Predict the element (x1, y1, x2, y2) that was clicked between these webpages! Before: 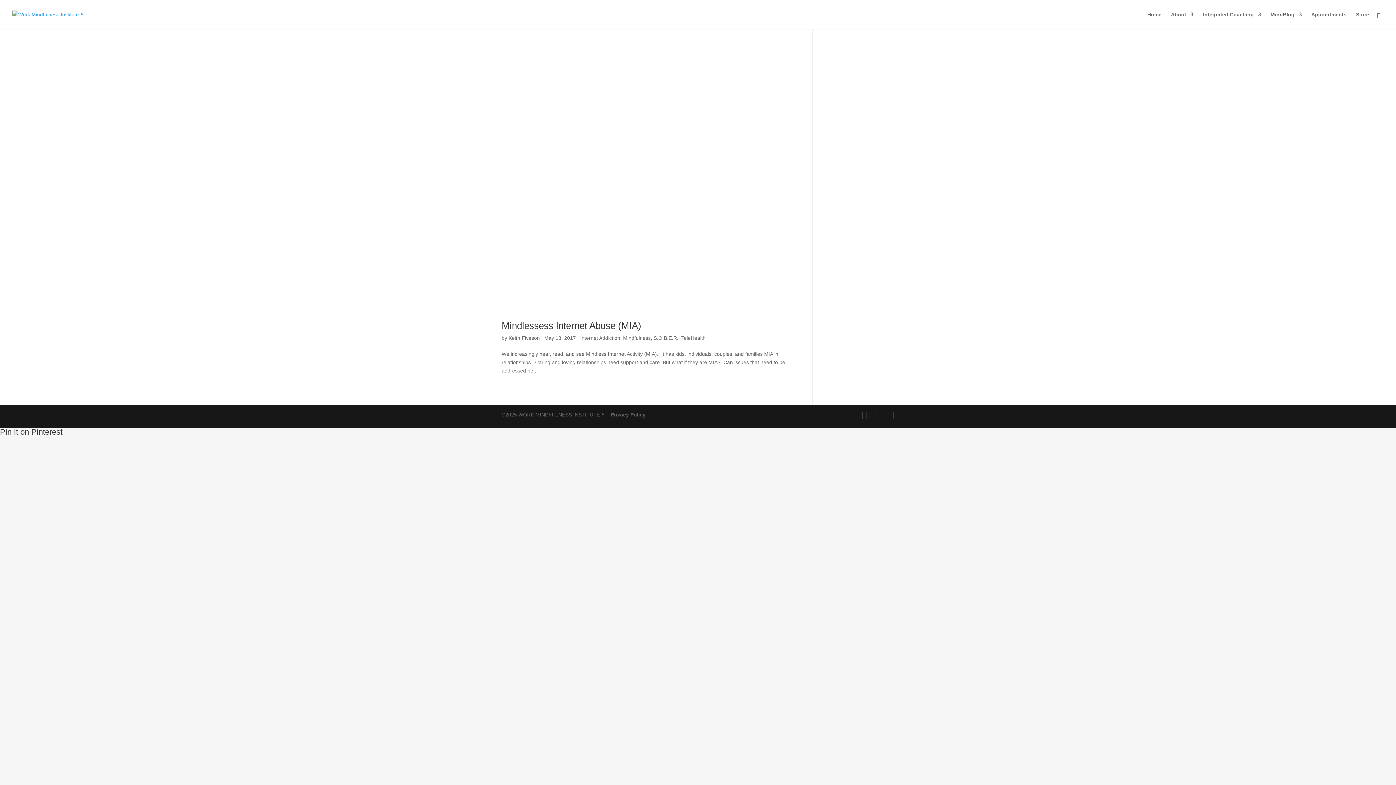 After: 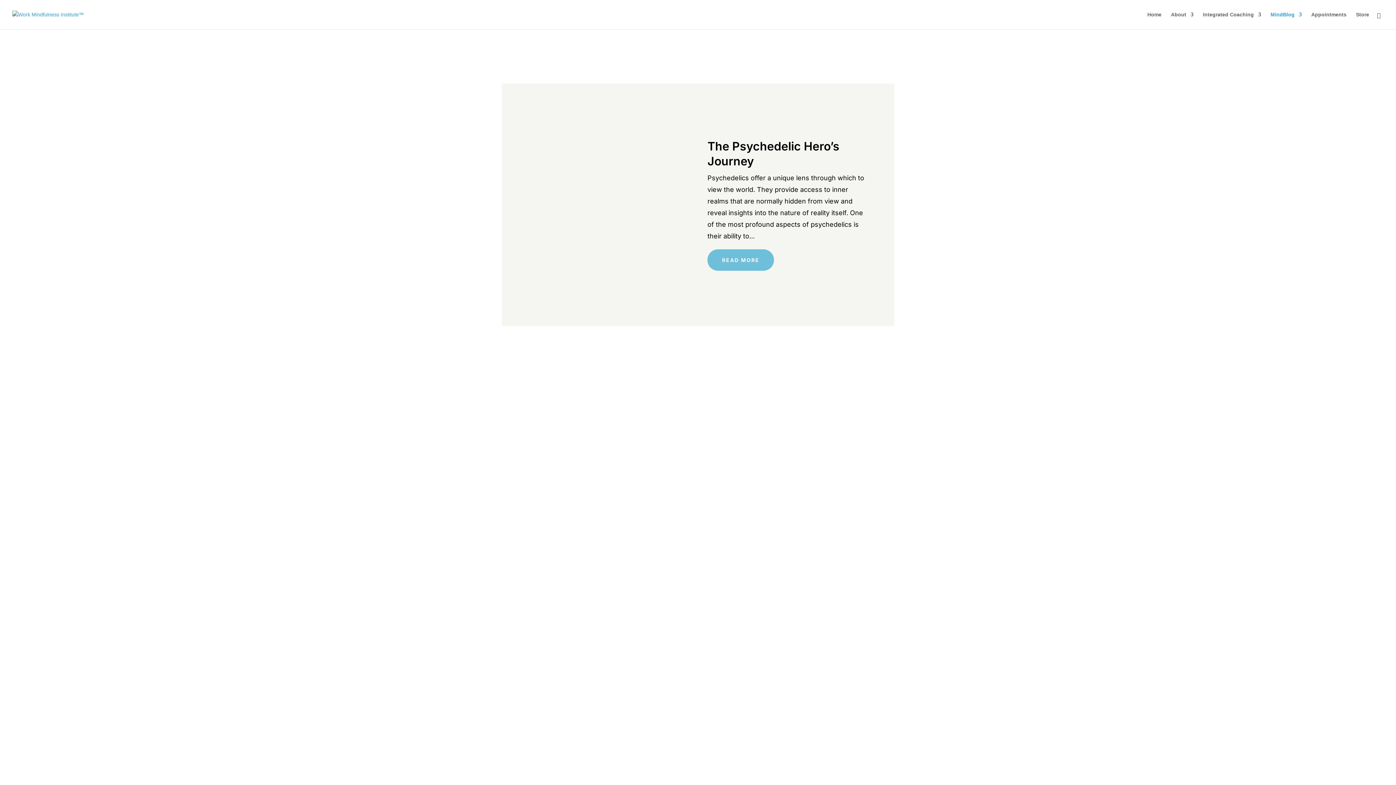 Action: label: MindBlog bbox: (1270, 12, 1302, 29)